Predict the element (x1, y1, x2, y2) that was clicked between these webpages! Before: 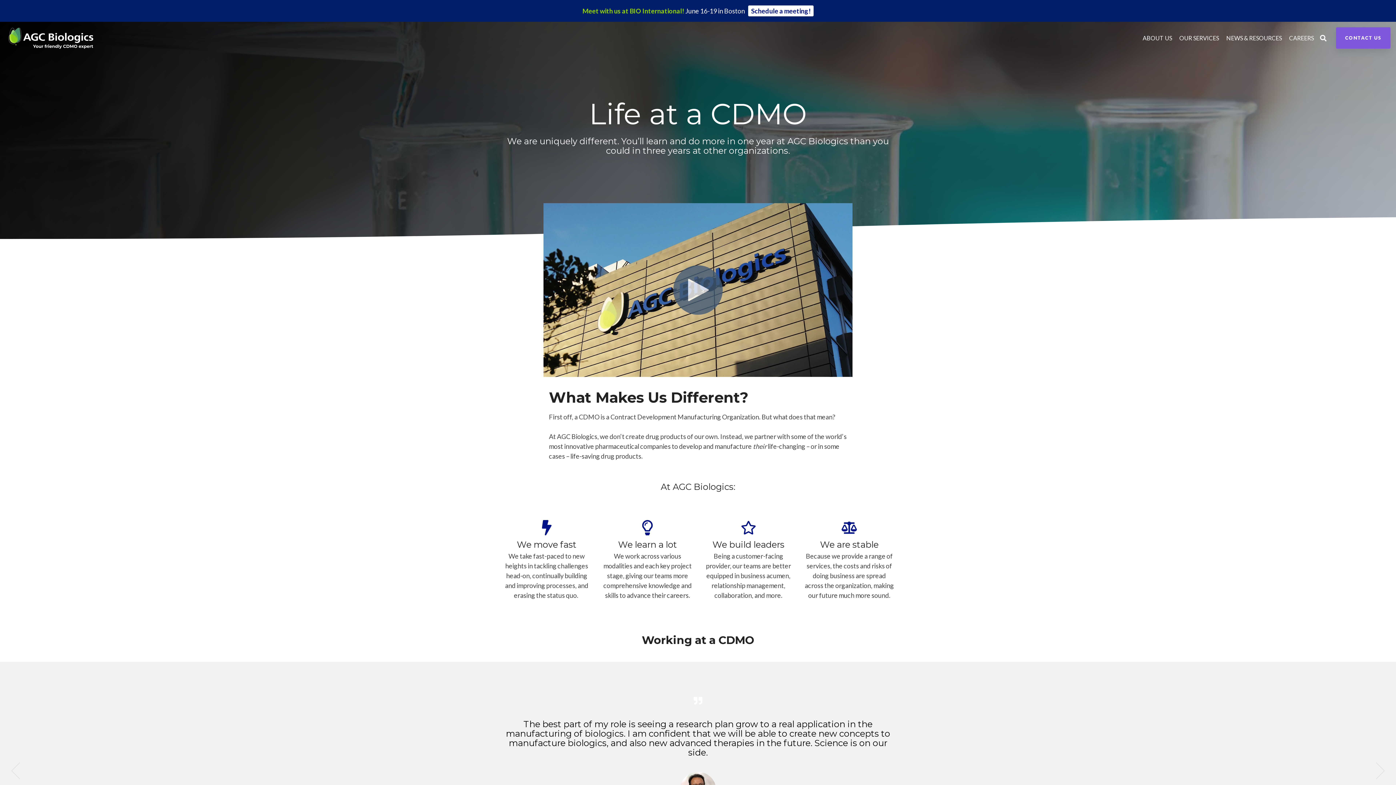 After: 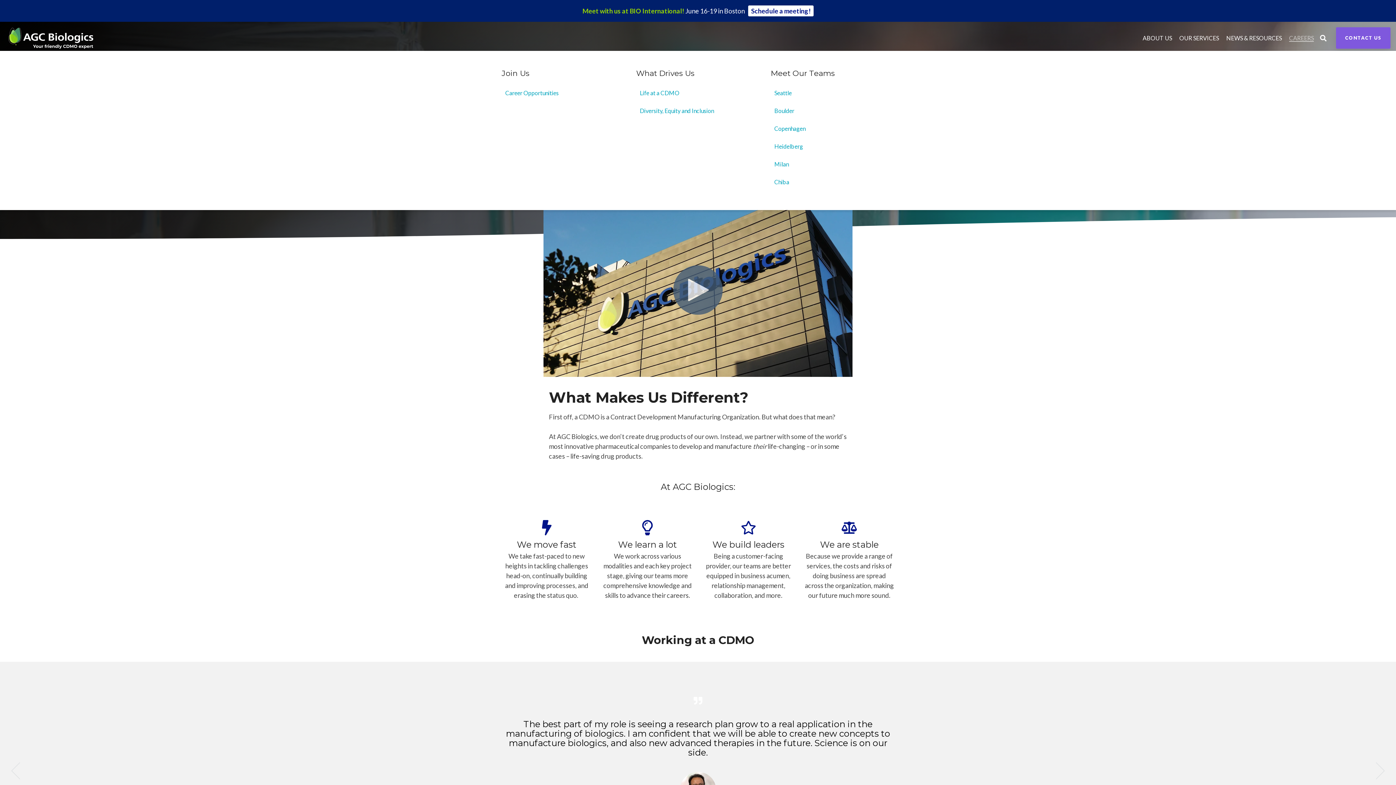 Action: bbox: (1289, 32, 1314, 43) label: CAREERS
Join Us
Career Opportunities
What Drives Us
Life at a CDMO
Diversity, Equity and Inclusion
Meet Our Teams
Seattle
Boulder
Copenhagen
Heidelberg
Milan
Chiba